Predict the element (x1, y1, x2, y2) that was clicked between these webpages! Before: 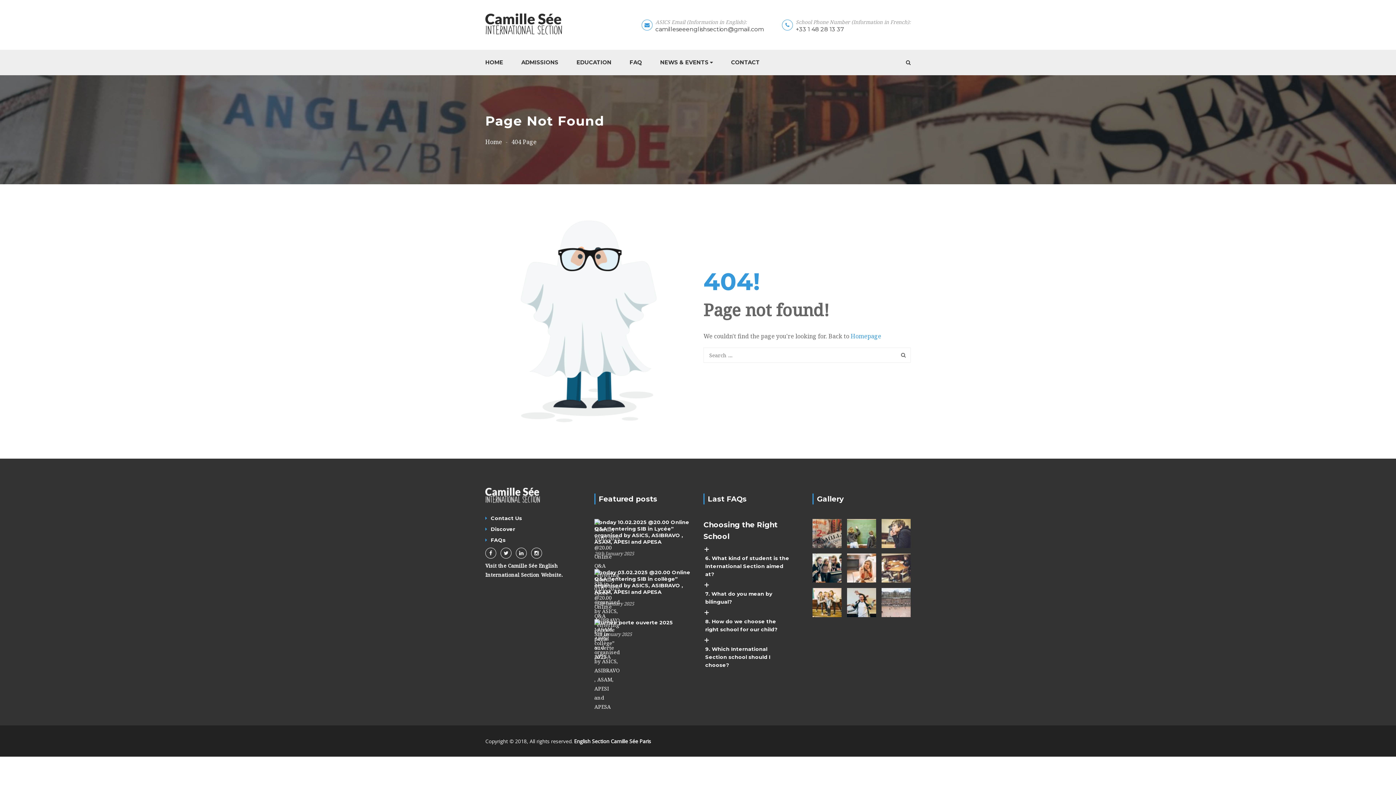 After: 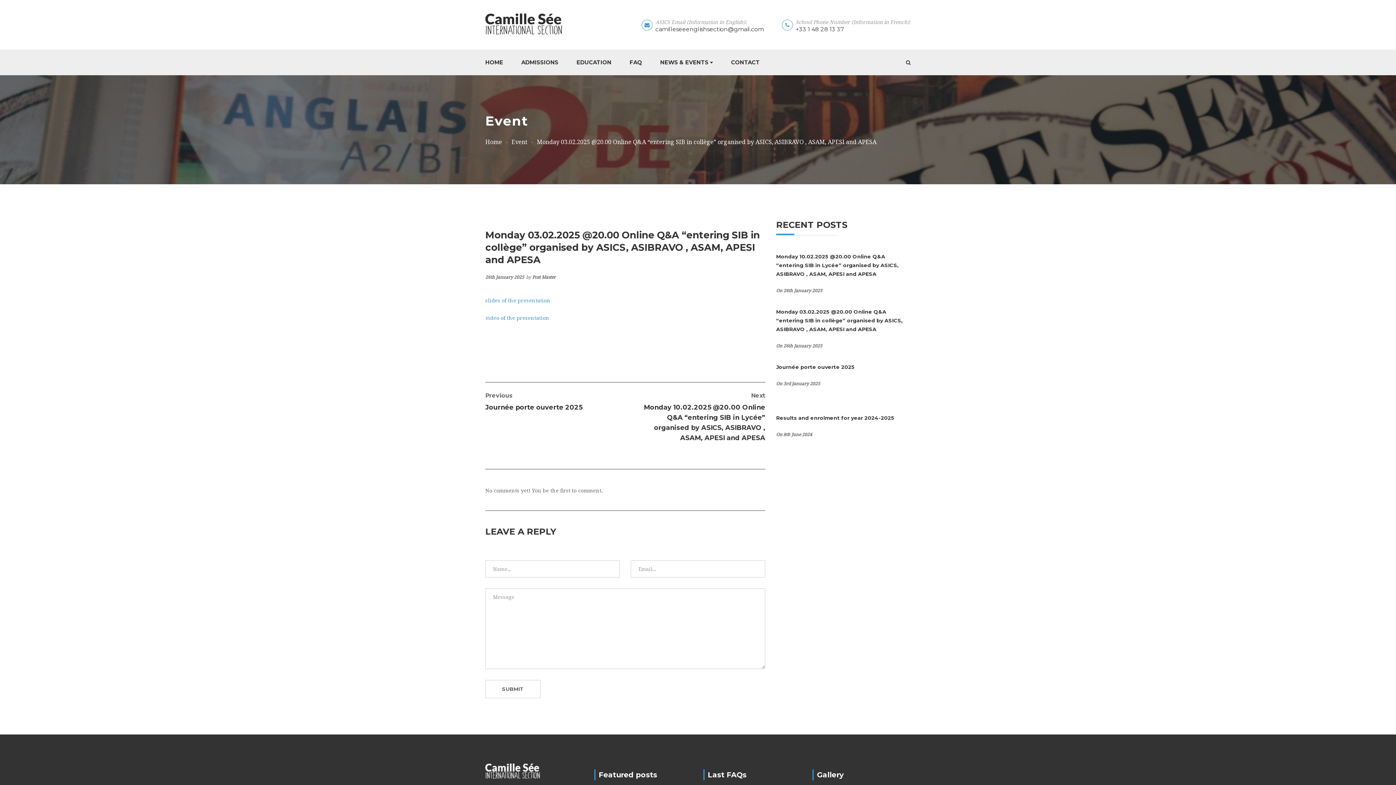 Action: bbox: (594, 569, 690, 595) label: Monday 03.02.2025 @20.00 Online Q&A “entering SIB in collège” organised by ASICS, ASIBRAVO , ASAM, APESI and APESA